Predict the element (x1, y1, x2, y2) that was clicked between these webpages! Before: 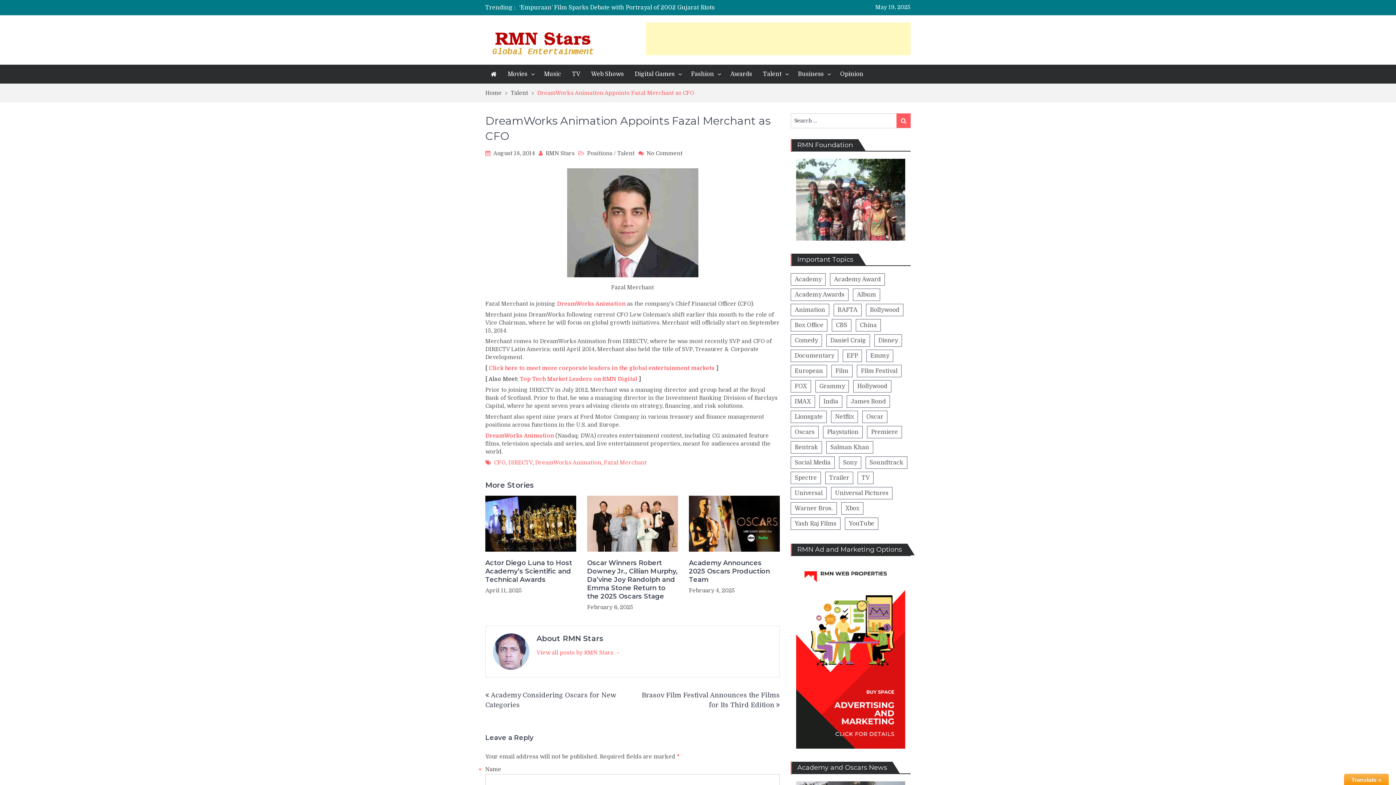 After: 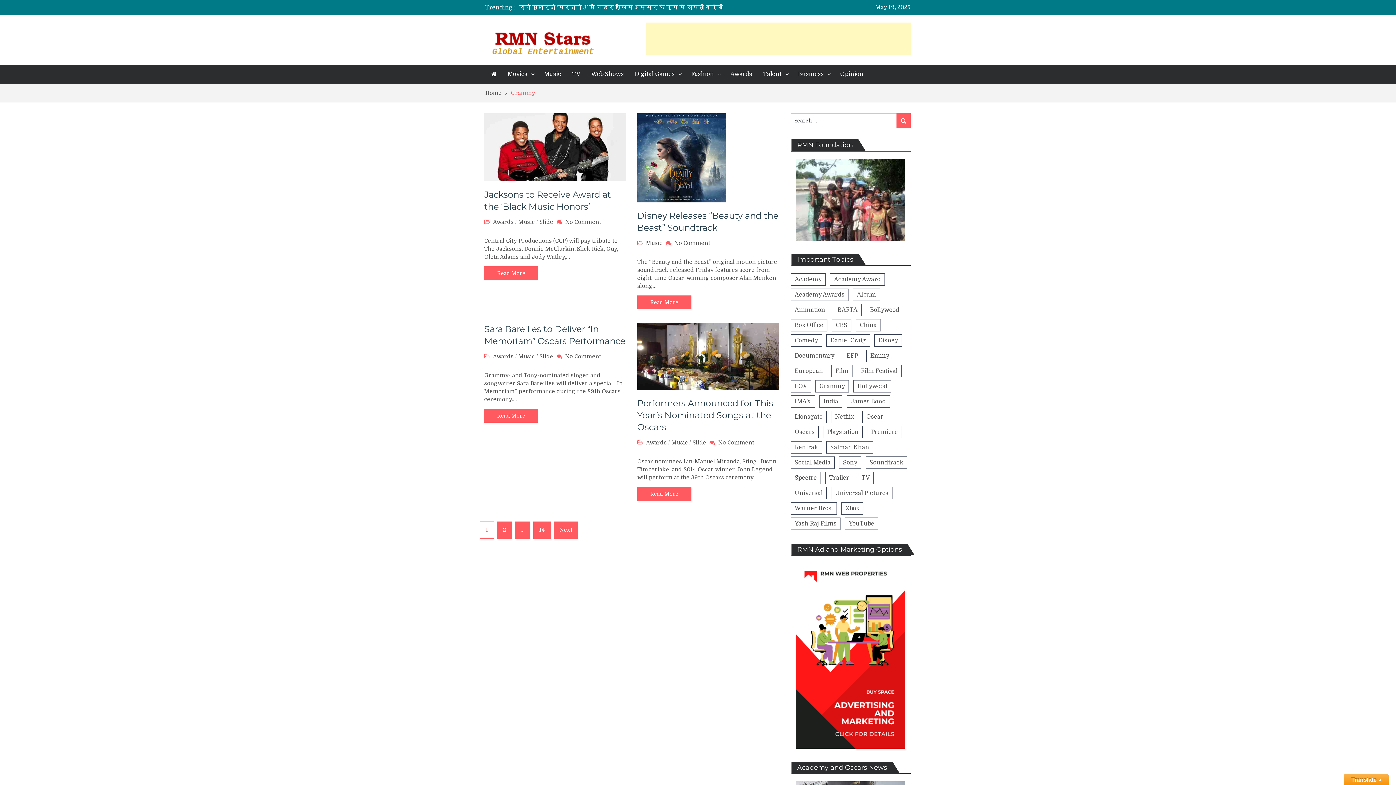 Action: label: Grammy bbox: (815, 380, 849, 392)